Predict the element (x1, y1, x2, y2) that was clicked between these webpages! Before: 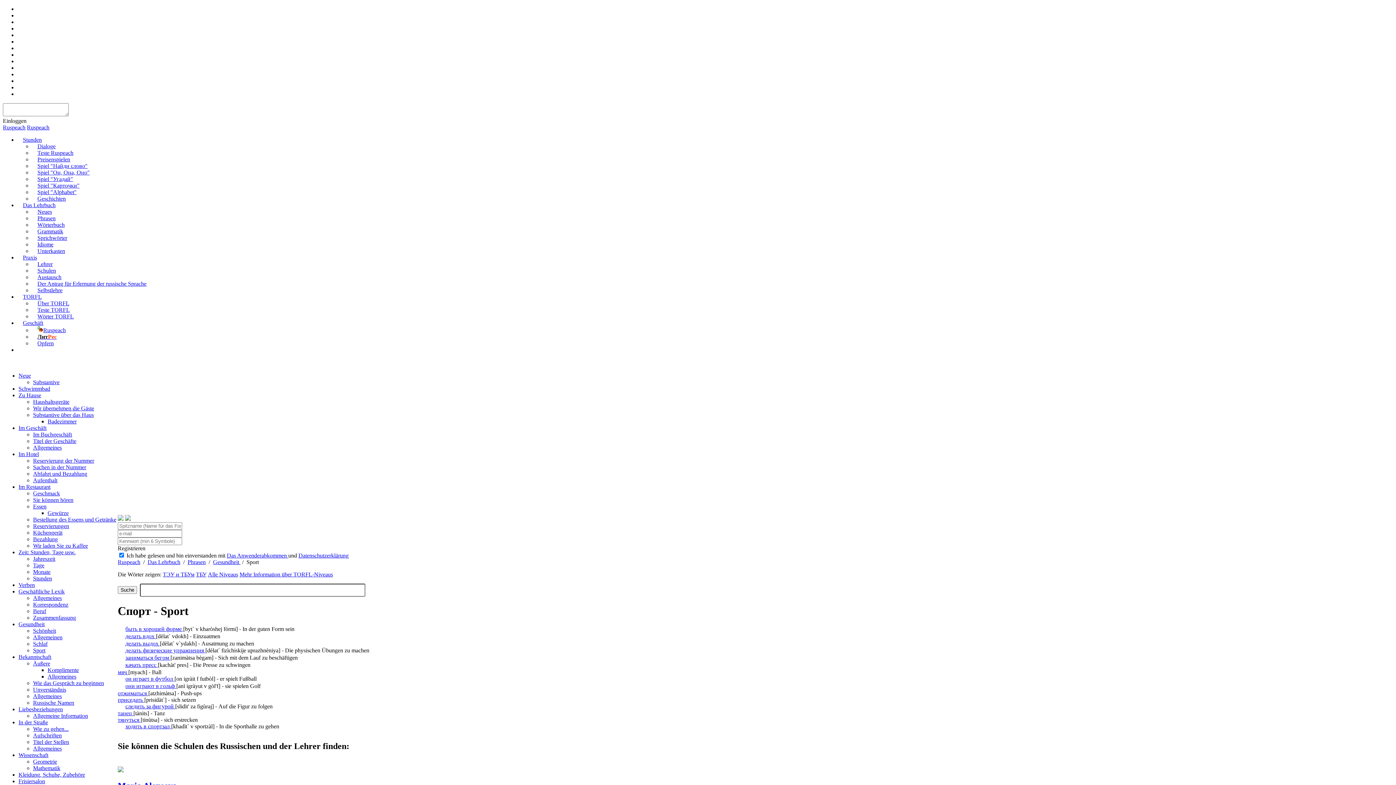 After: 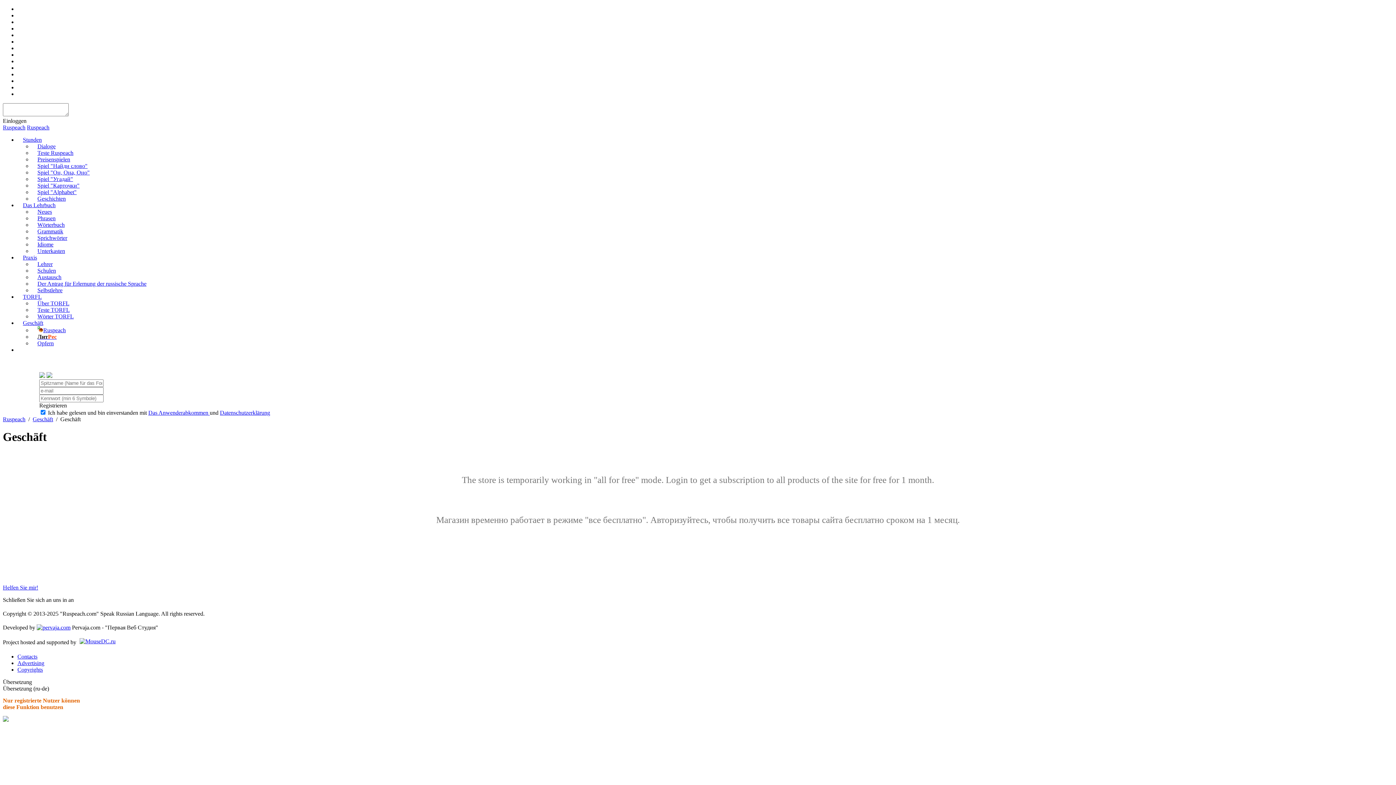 Action: bbox: (32, 327, 71, 333) label: Ruspeach